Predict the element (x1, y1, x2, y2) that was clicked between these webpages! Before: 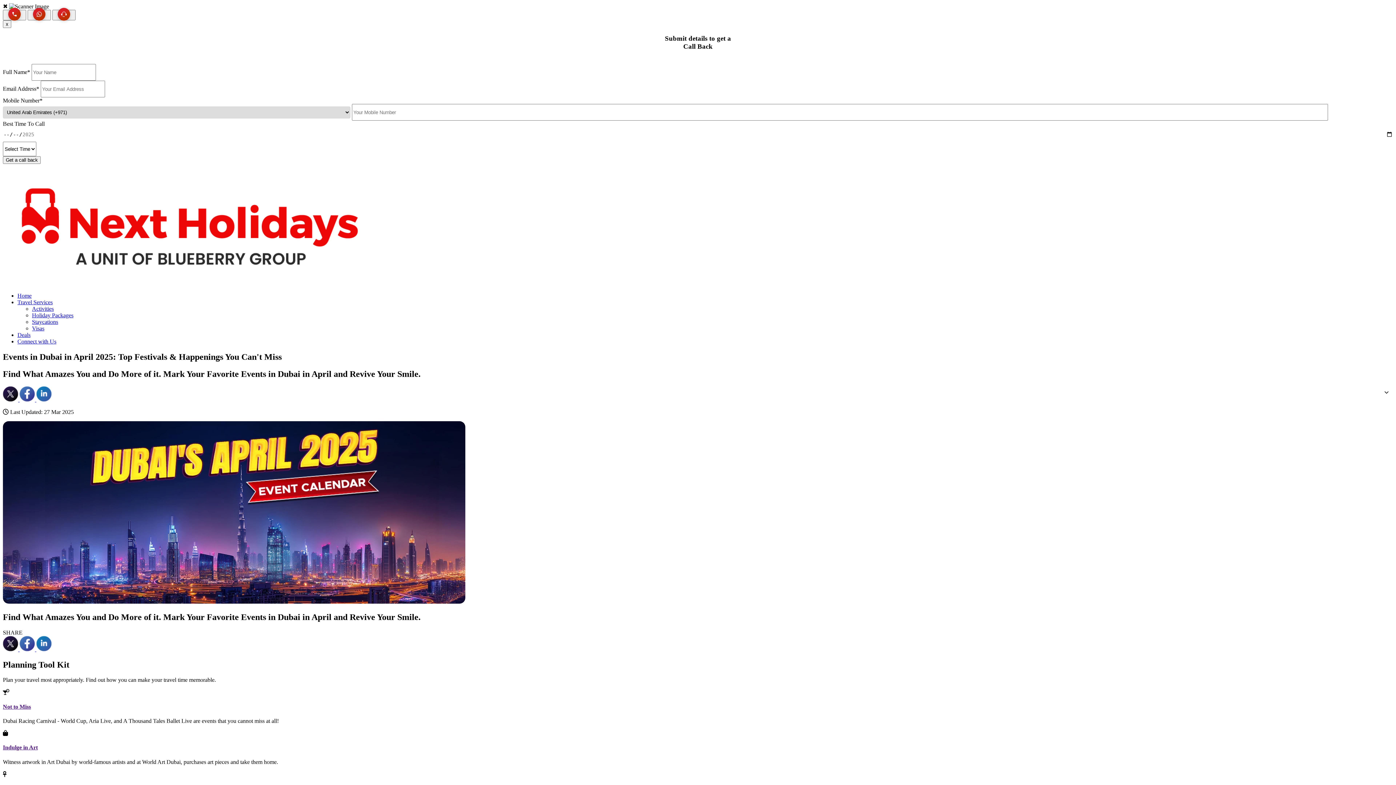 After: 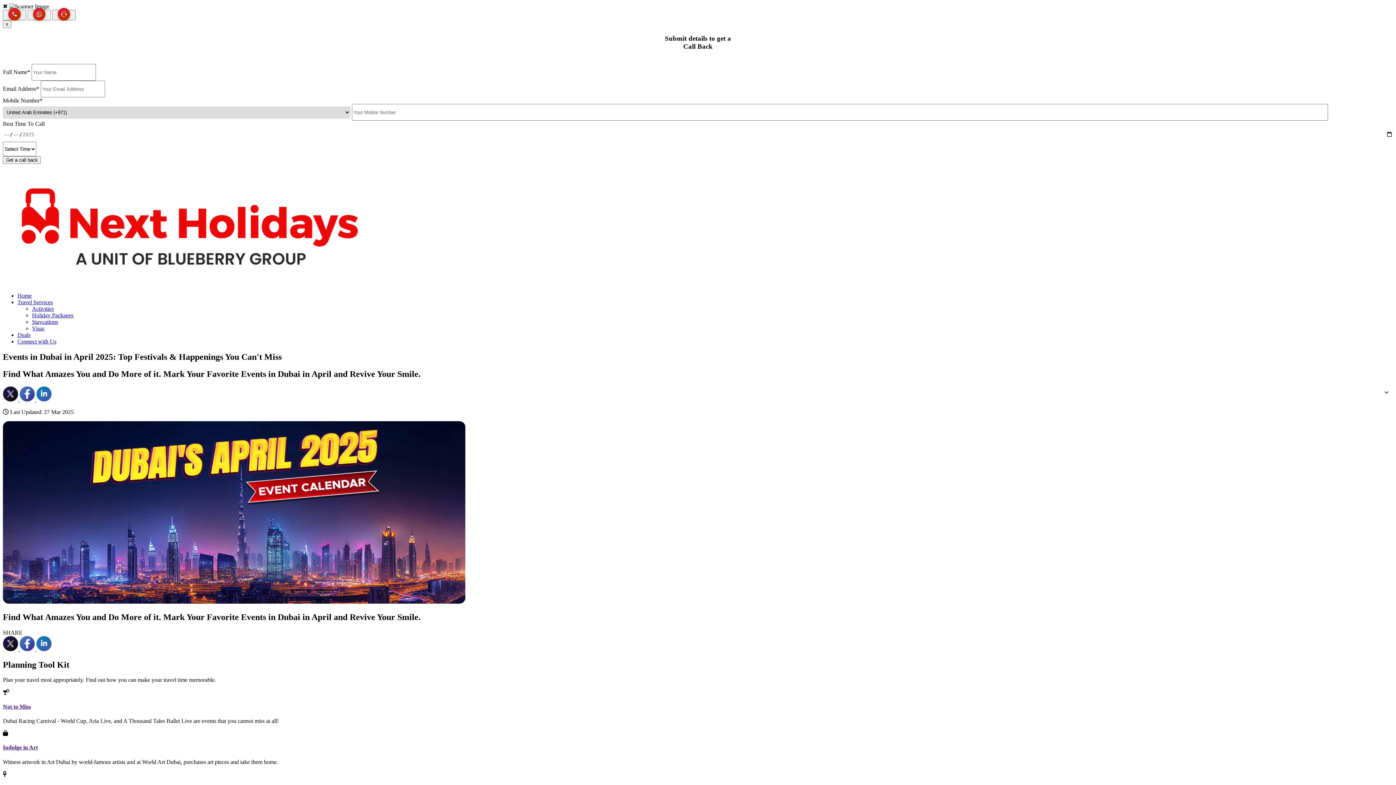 Action: bbox: (36, 646, 51, 652)